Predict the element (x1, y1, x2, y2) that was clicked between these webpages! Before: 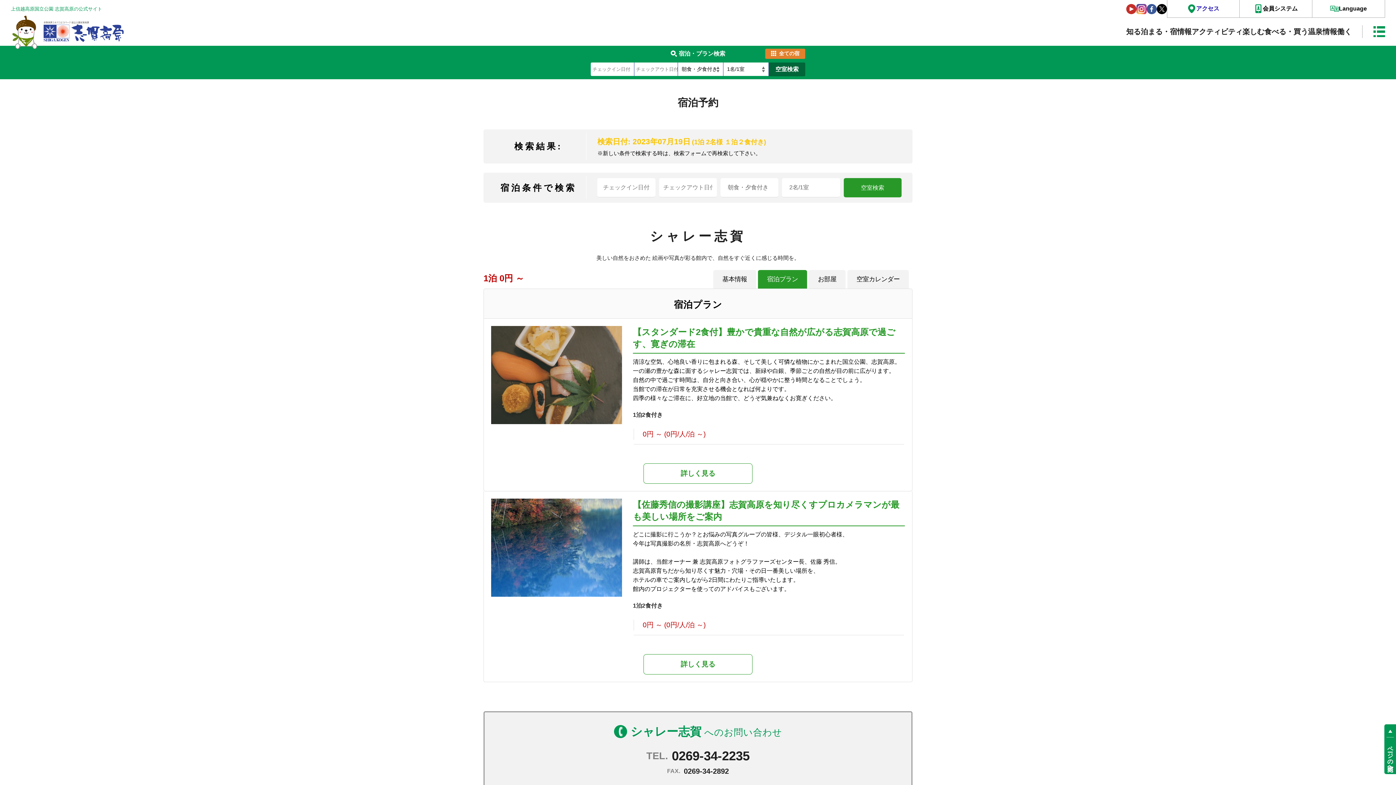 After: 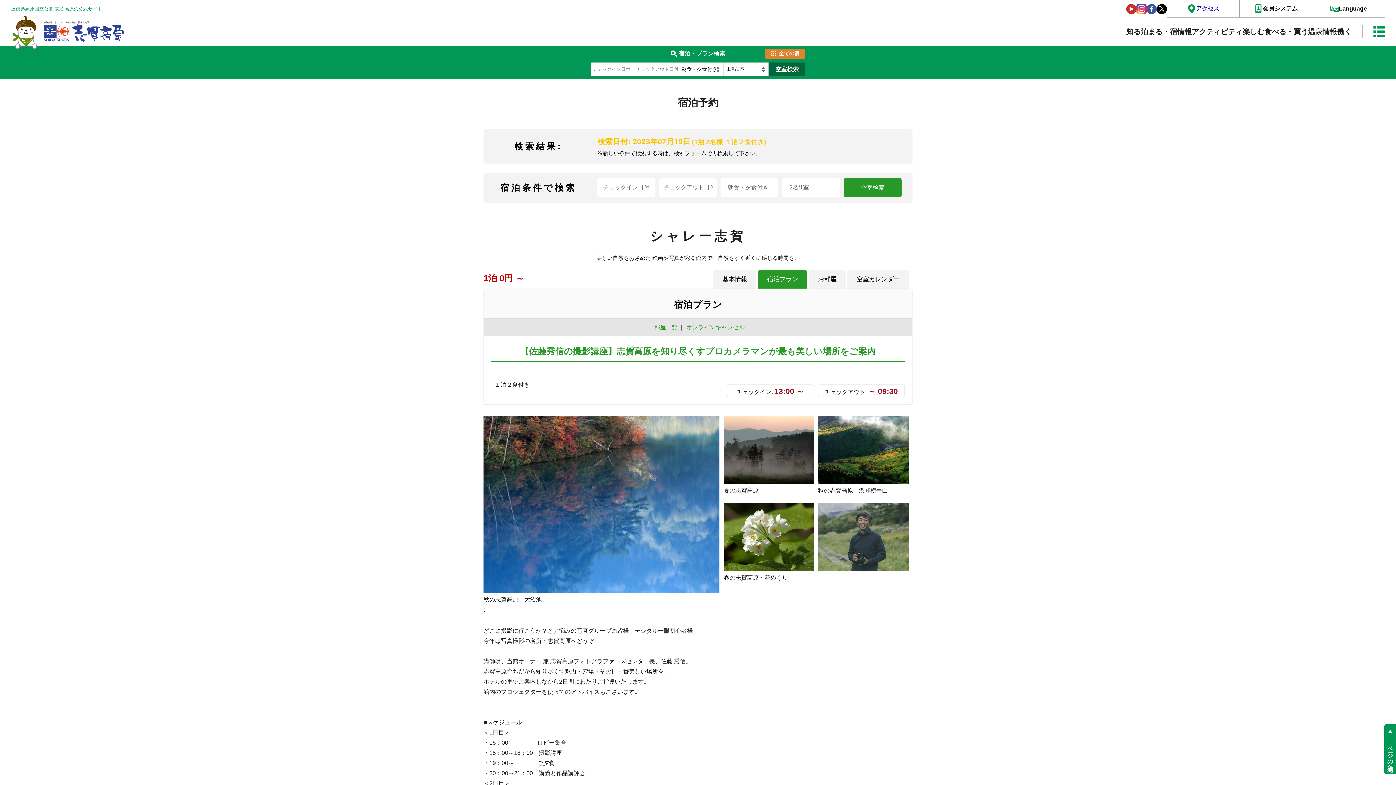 Action: label: 詳しく見る bbox: (643, 654, 752, 674)